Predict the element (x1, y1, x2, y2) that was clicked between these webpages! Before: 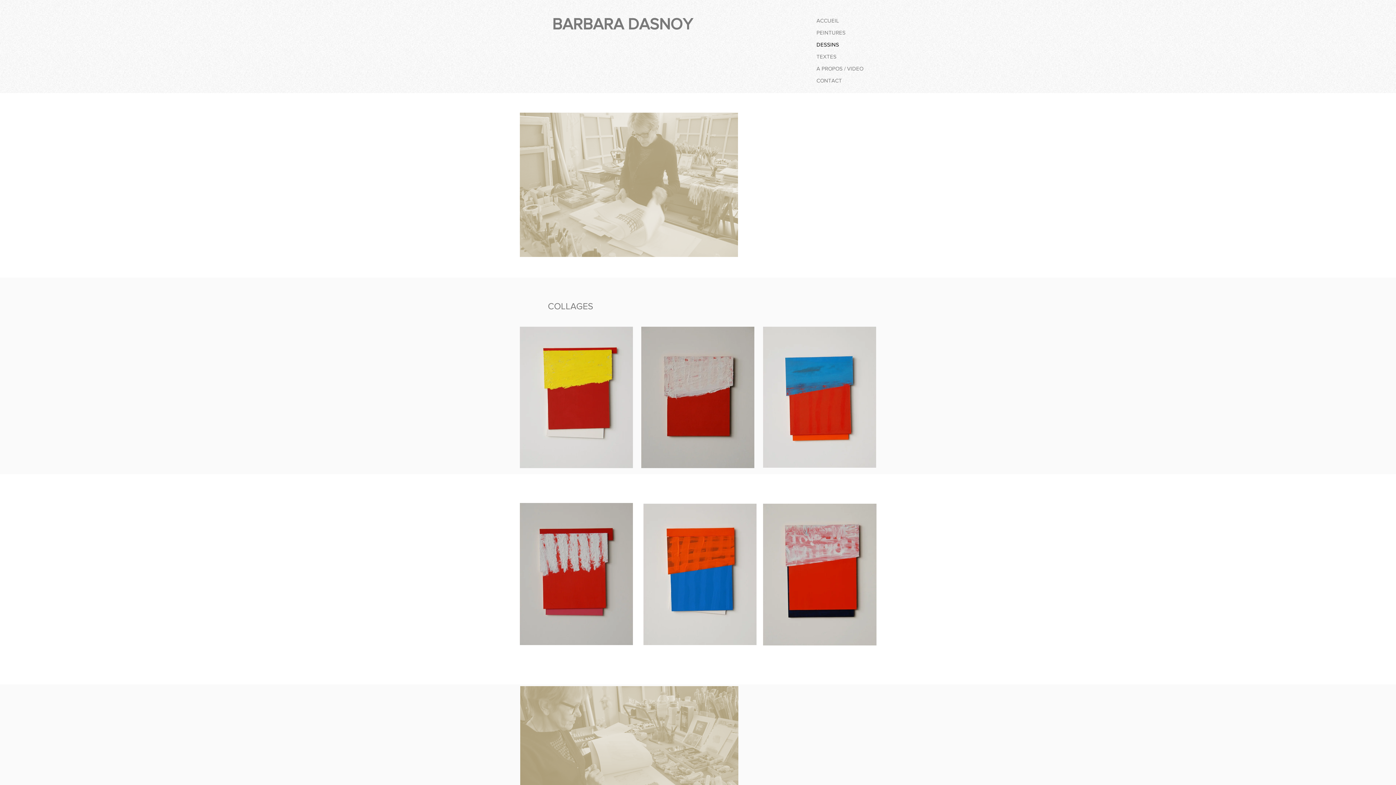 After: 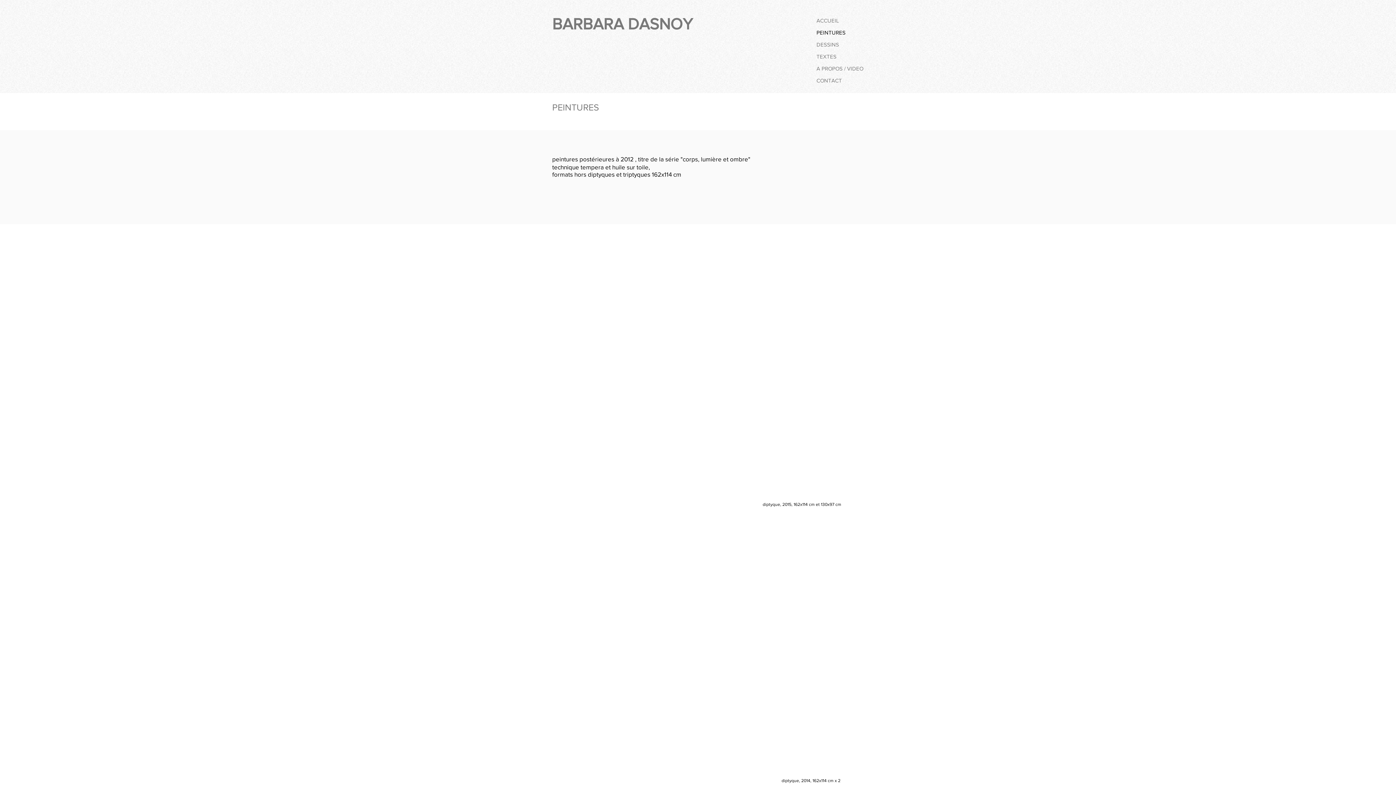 Action: label: PEINTURES bbox: (813, 26, 867, 38)